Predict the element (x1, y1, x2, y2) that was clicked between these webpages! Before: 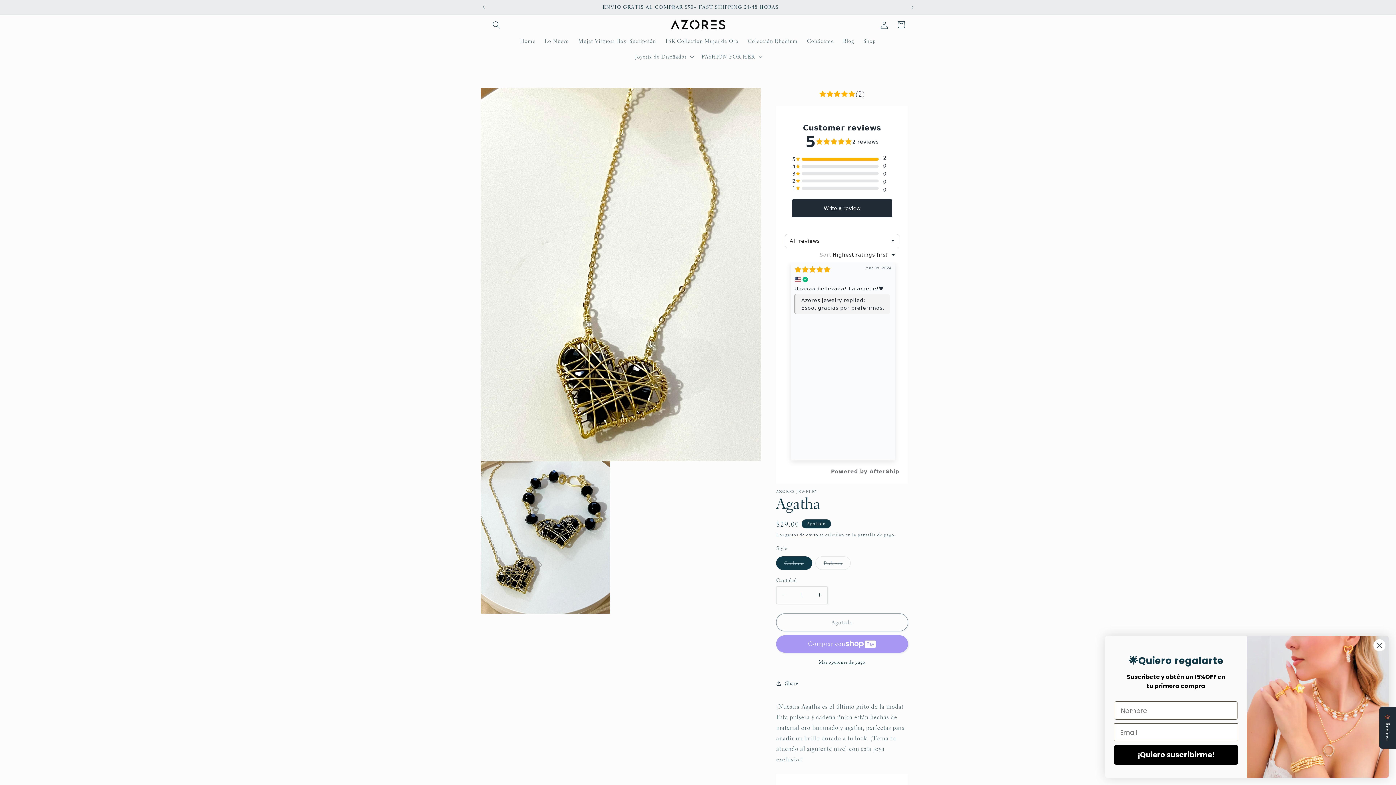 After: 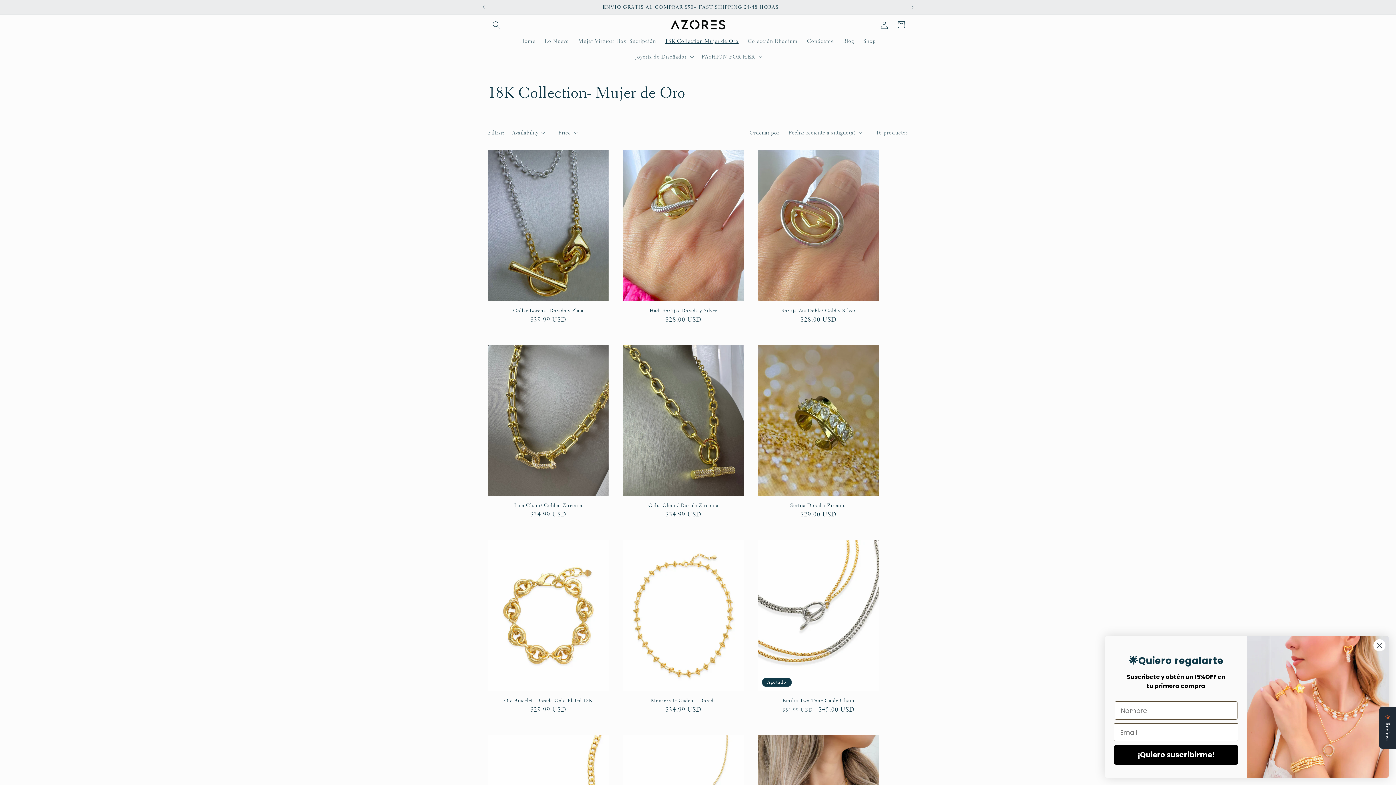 Action: label: 18K Collection-Mujer de Oro bbox: (660, 33, 743, 48)